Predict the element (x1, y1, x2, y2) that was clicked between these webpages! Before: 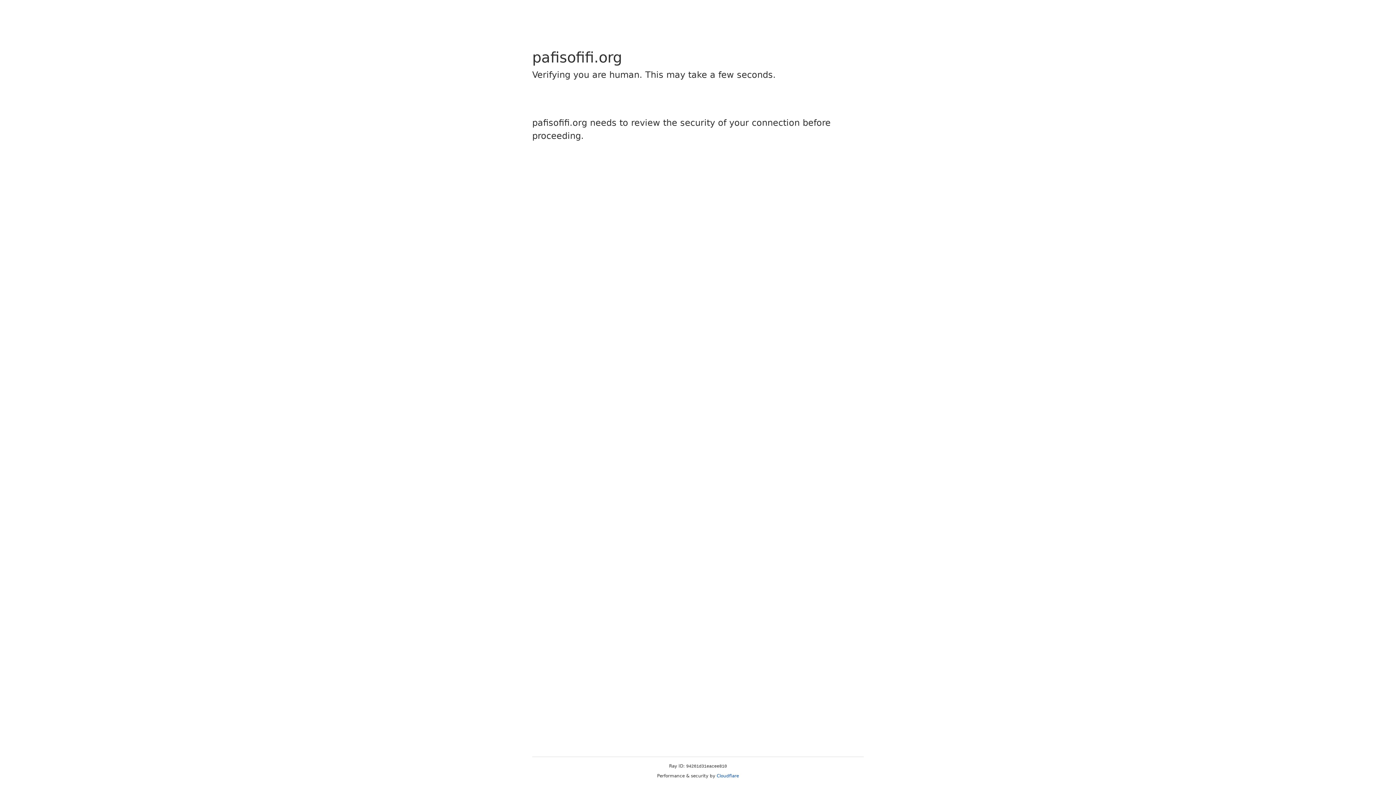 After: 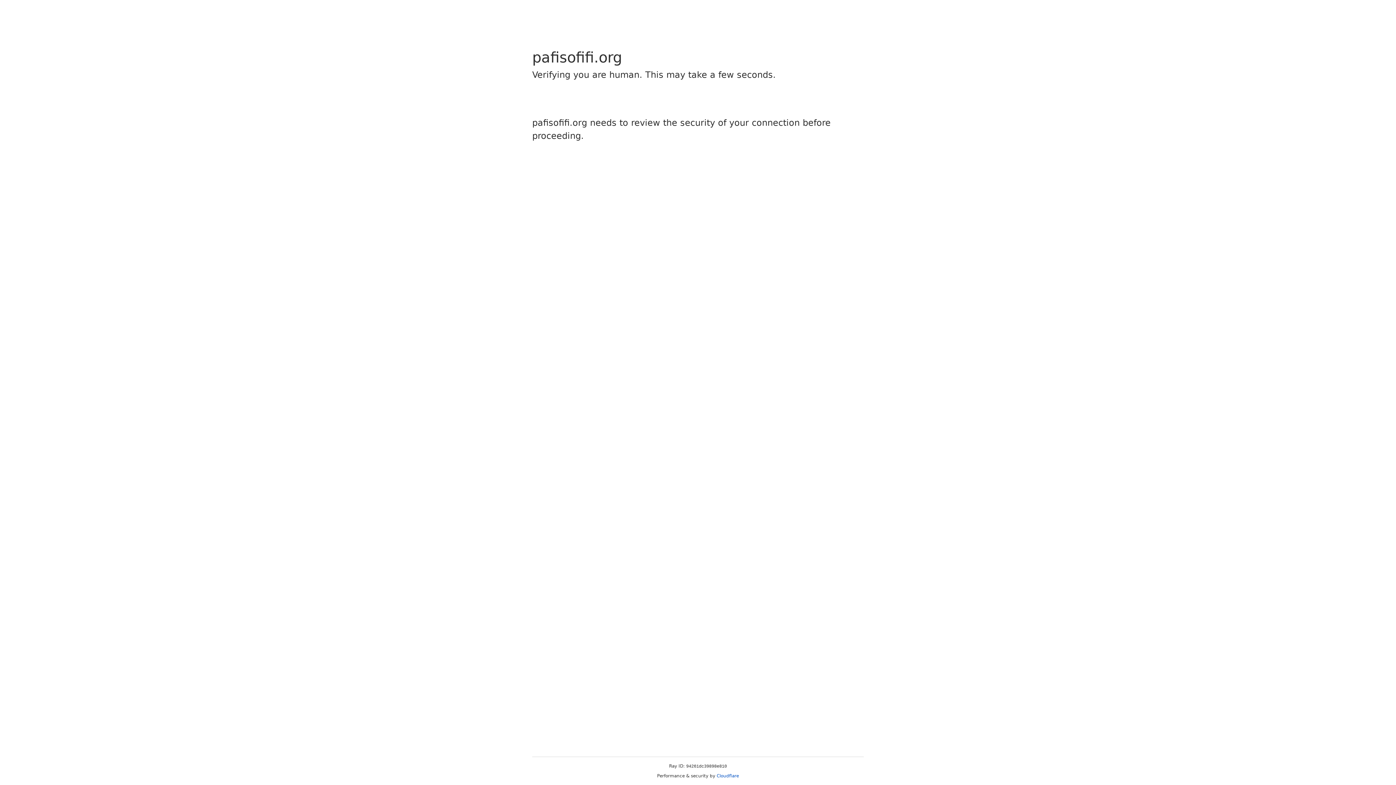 Action: bbox: (716, 773, 739, 778) label: Cloudflare